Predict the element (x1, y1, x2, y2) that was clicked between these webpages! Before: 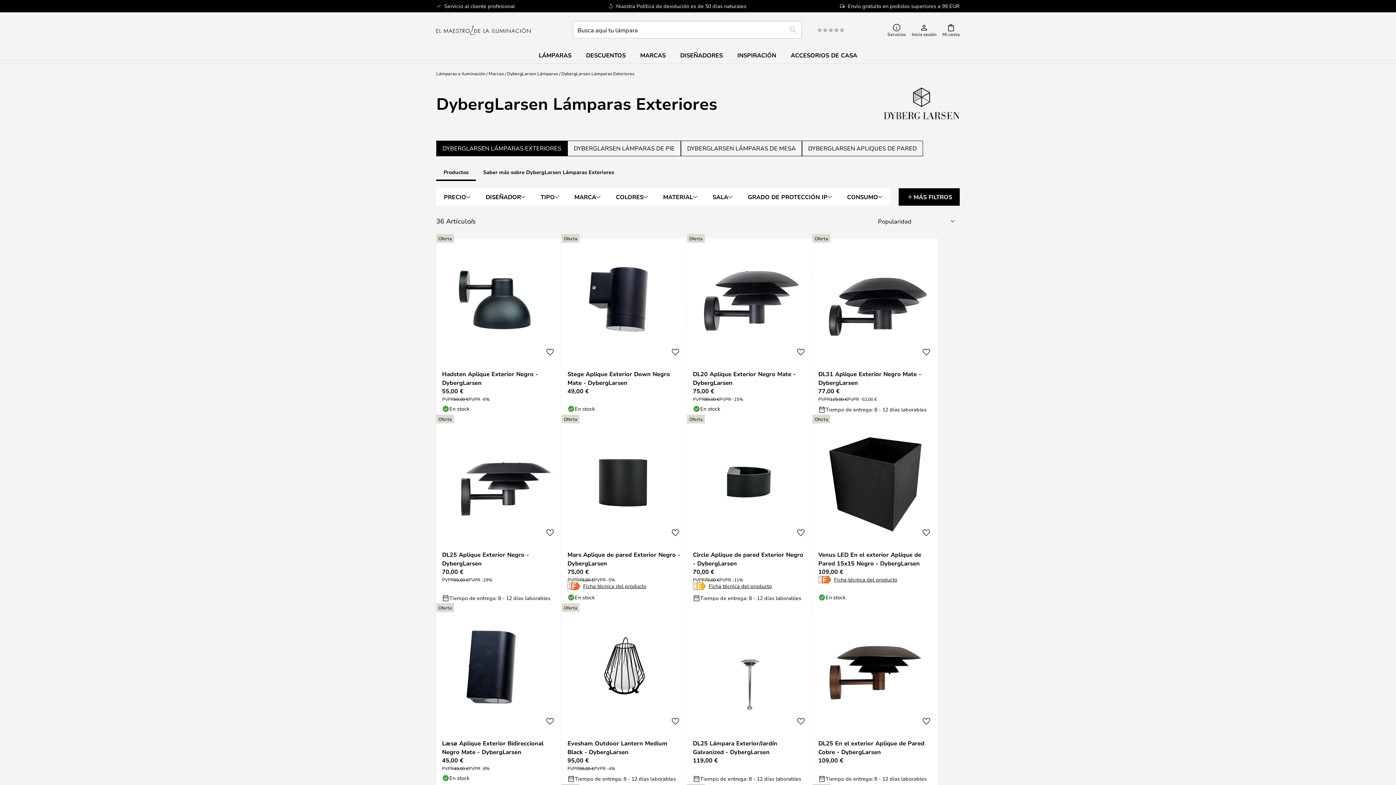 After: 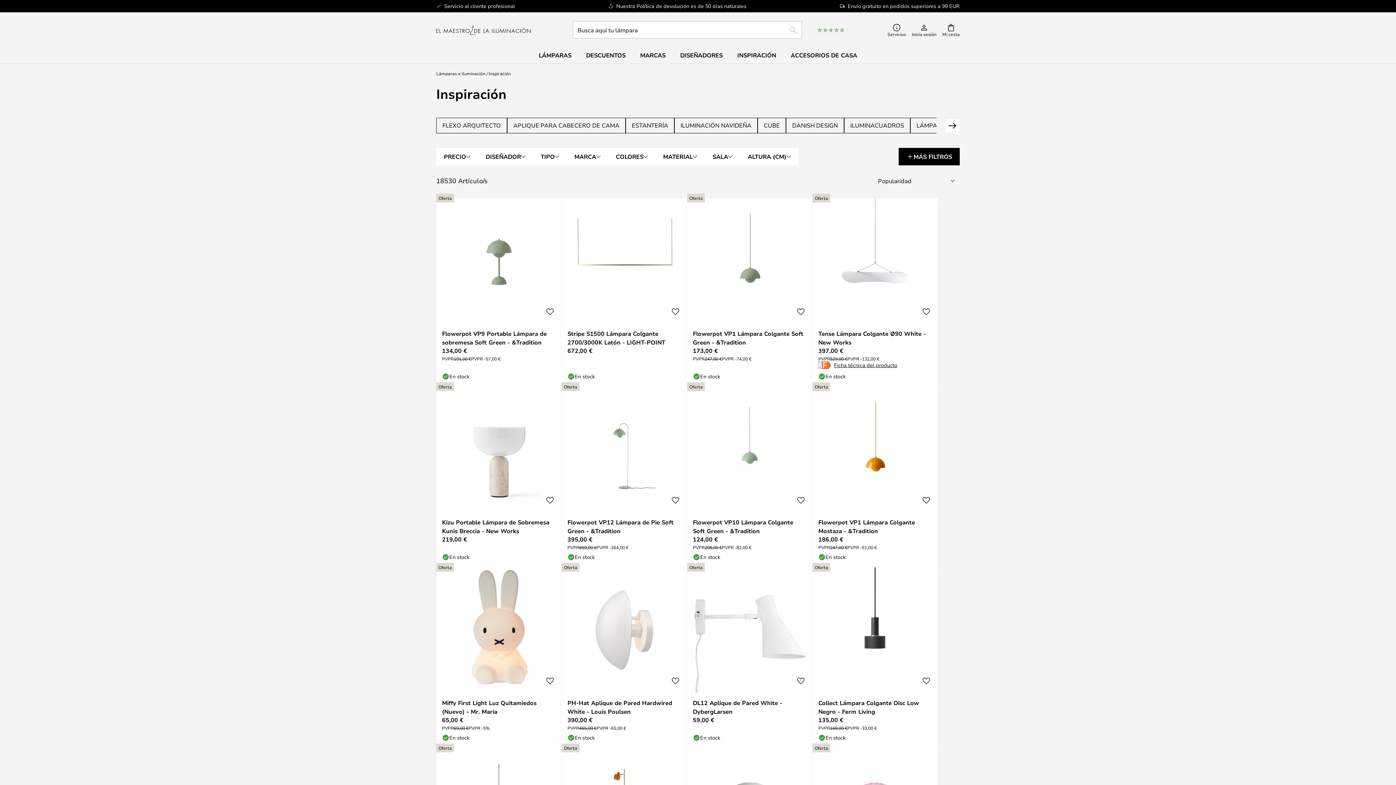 Action: bbox: (730, 47, 783, 63) label: INSPIRACIÓN